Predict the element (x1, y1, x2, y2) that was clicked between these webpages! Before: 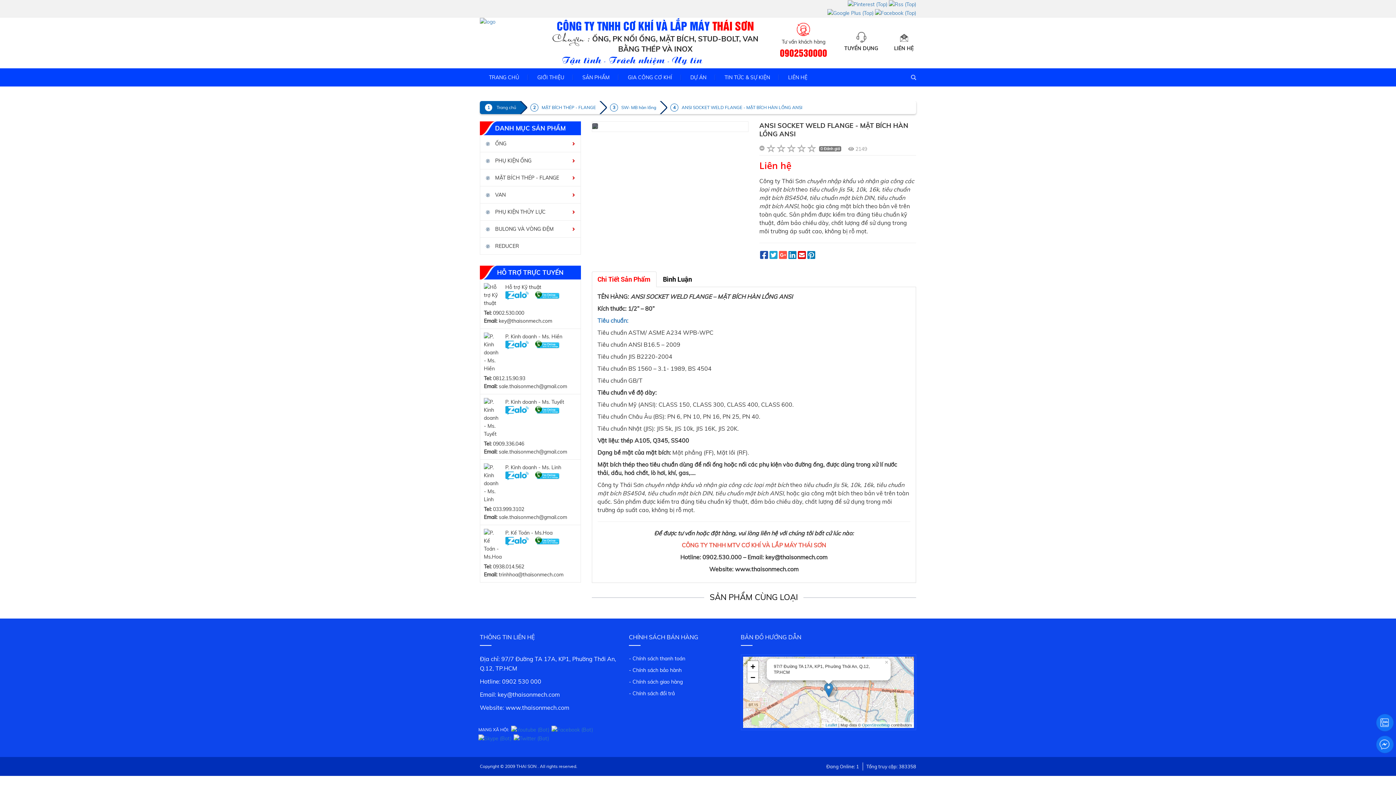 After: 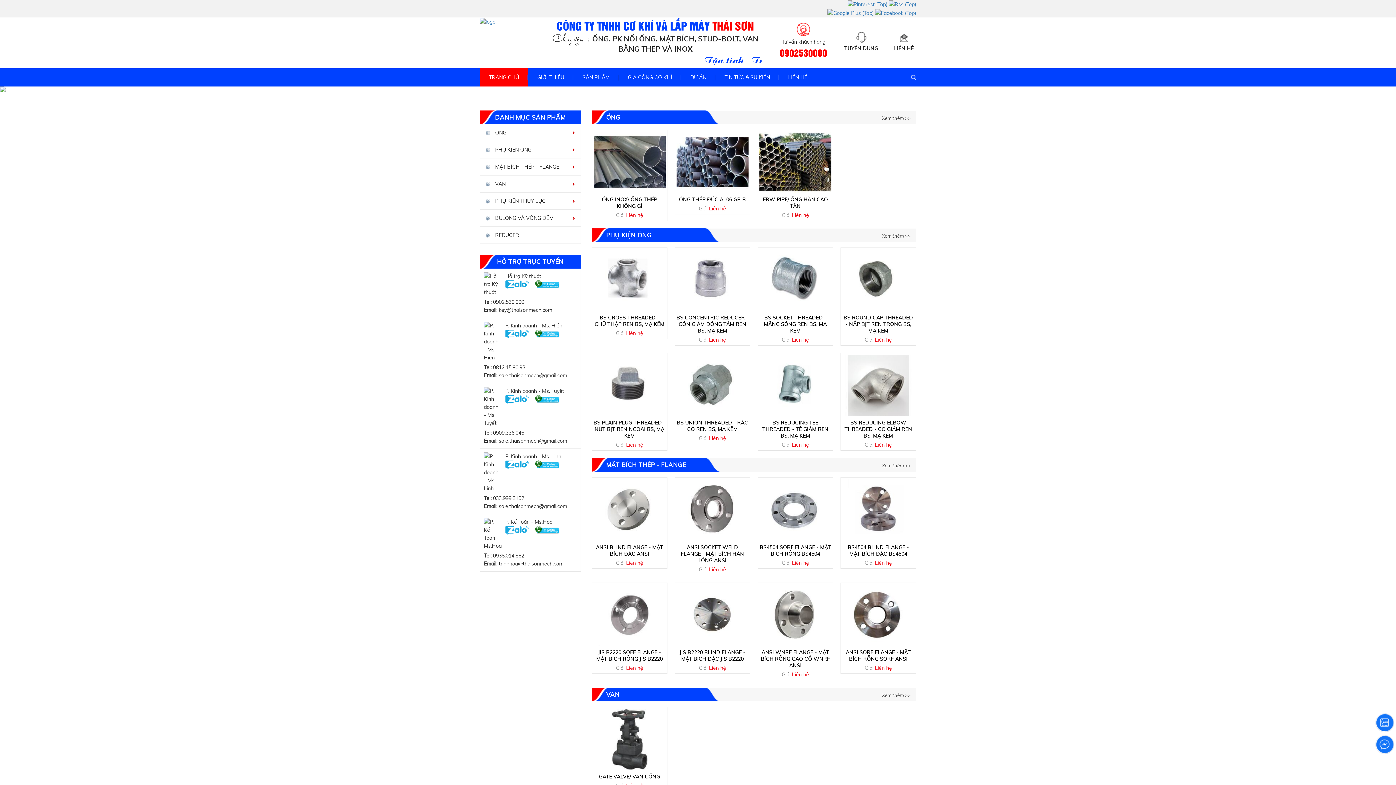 Action: bbox: (480, 101, 520, 114) label: Trang chủ